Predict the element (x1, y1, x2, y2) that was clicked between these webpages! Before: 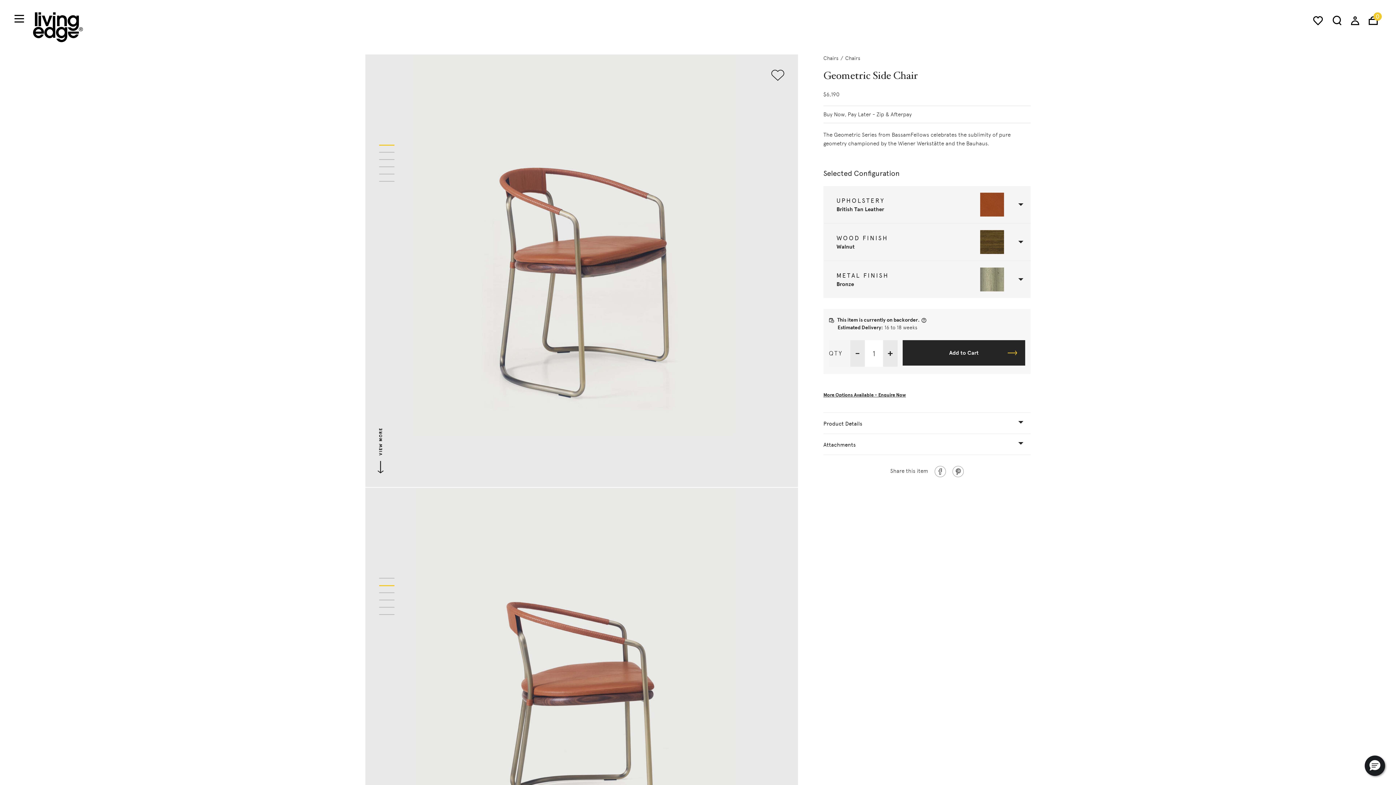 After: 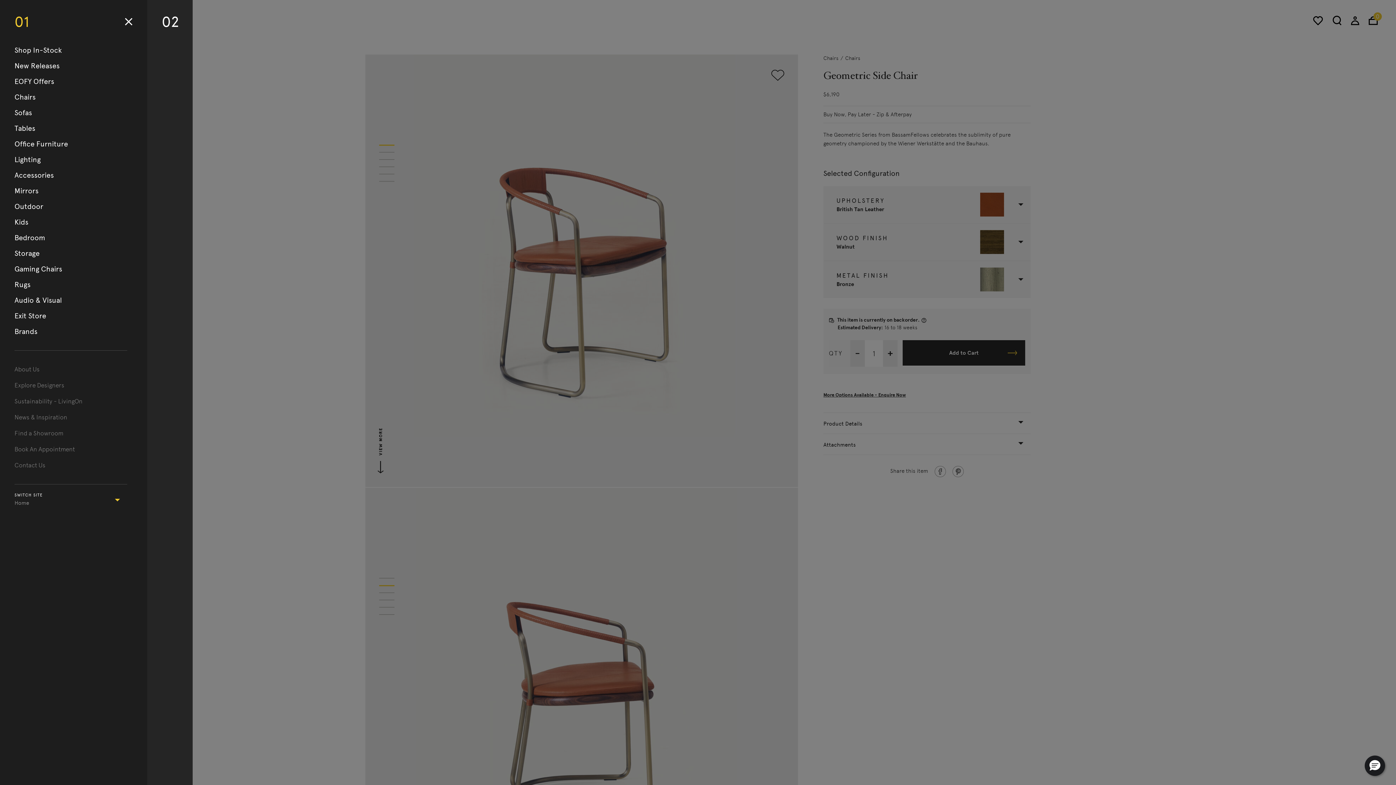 Action: bbox: (14, 14, 24, 22) label: Toggle navigation